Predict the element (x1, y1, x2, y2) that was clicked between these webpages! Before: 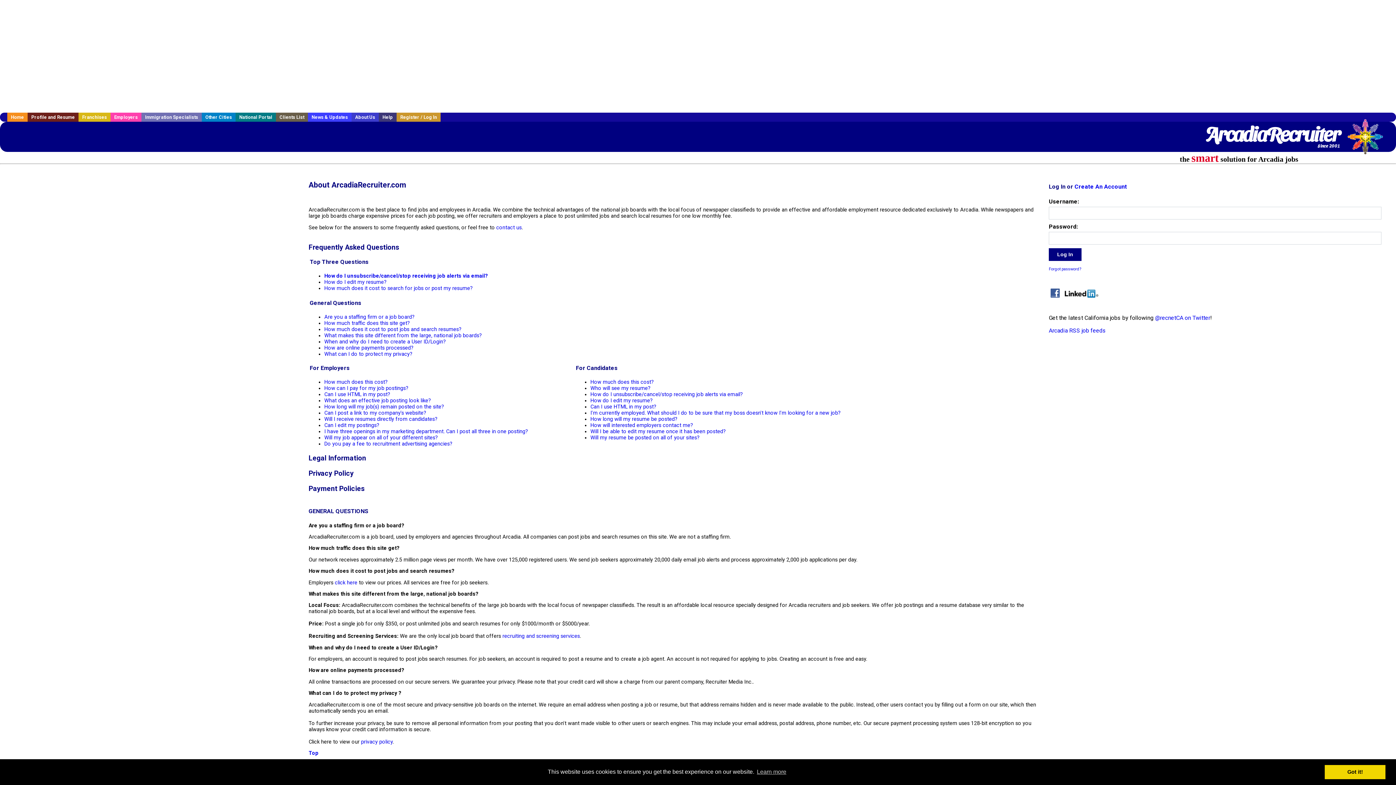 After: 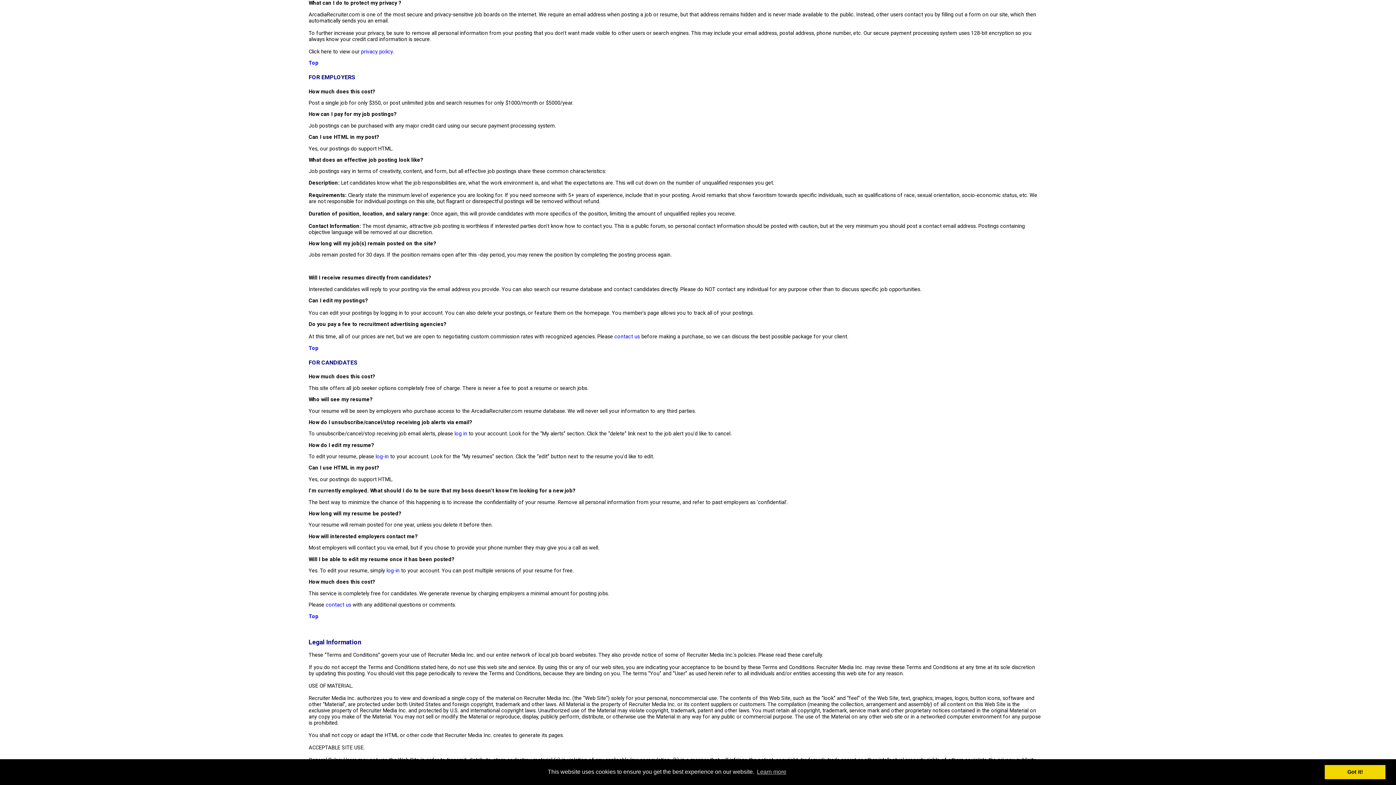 Action: bbox: (324, 351, 412, 357) label: What can I do to protect my privacy?